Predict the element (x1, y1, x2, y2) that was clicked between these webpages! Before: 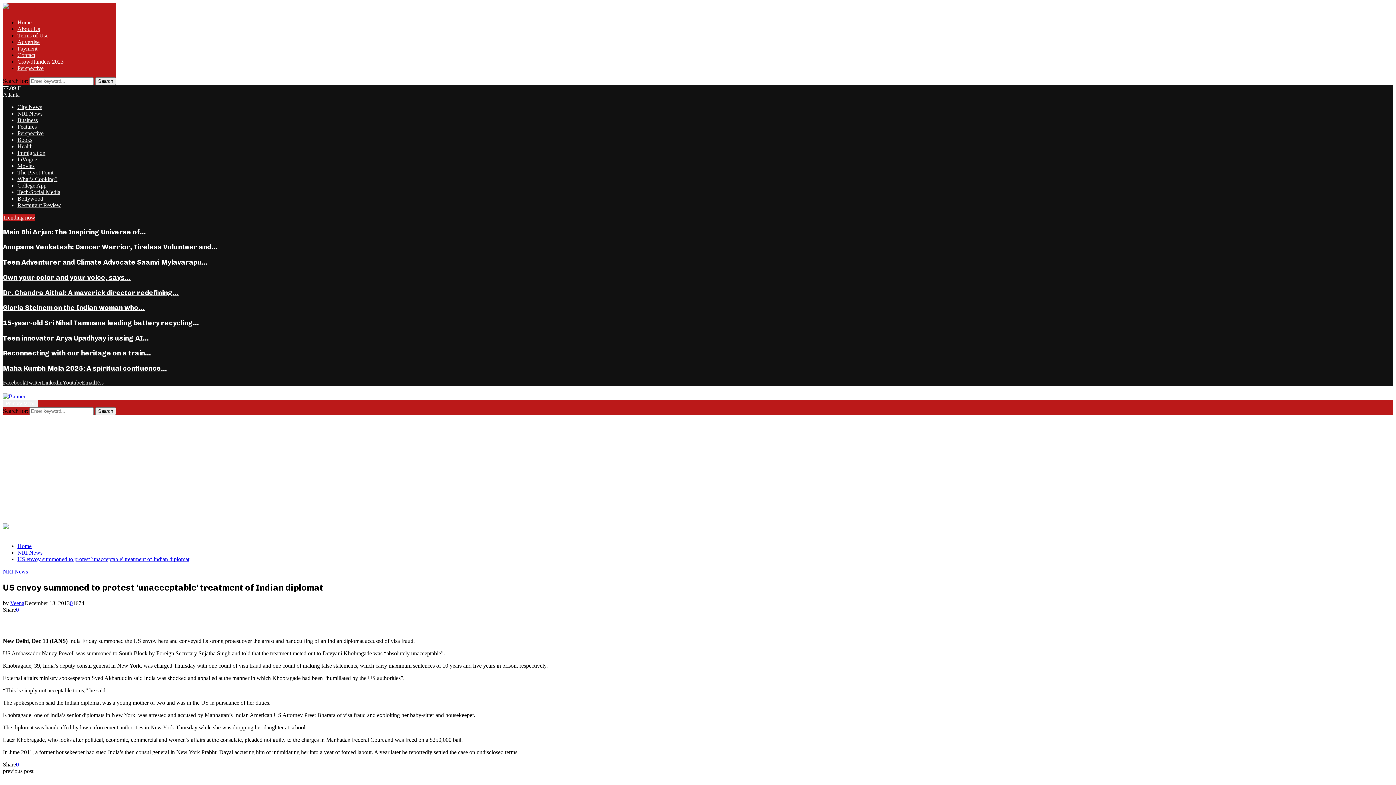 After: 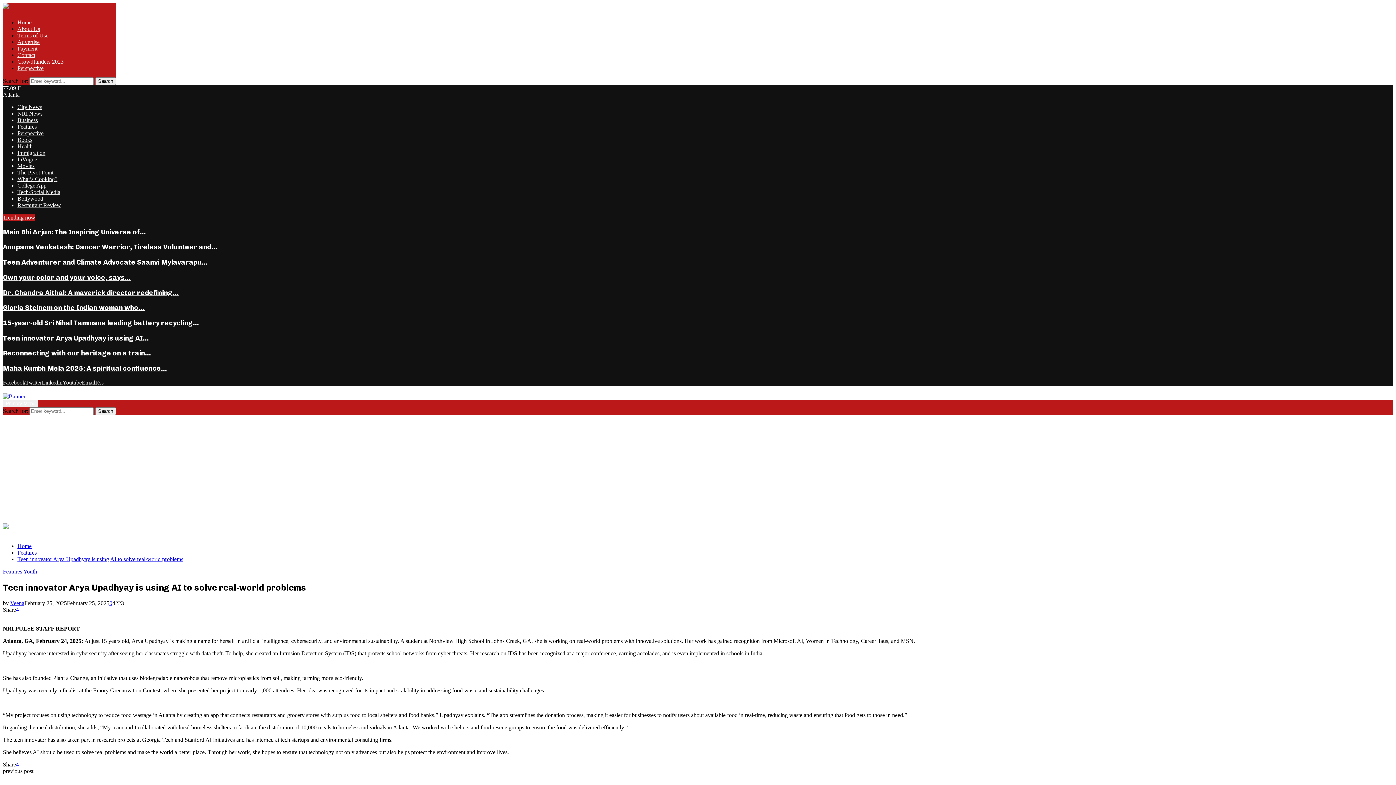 Action: label: Teen innovator Arya Upadhyay is using AI… bbox: (2, 334, 149, 342)